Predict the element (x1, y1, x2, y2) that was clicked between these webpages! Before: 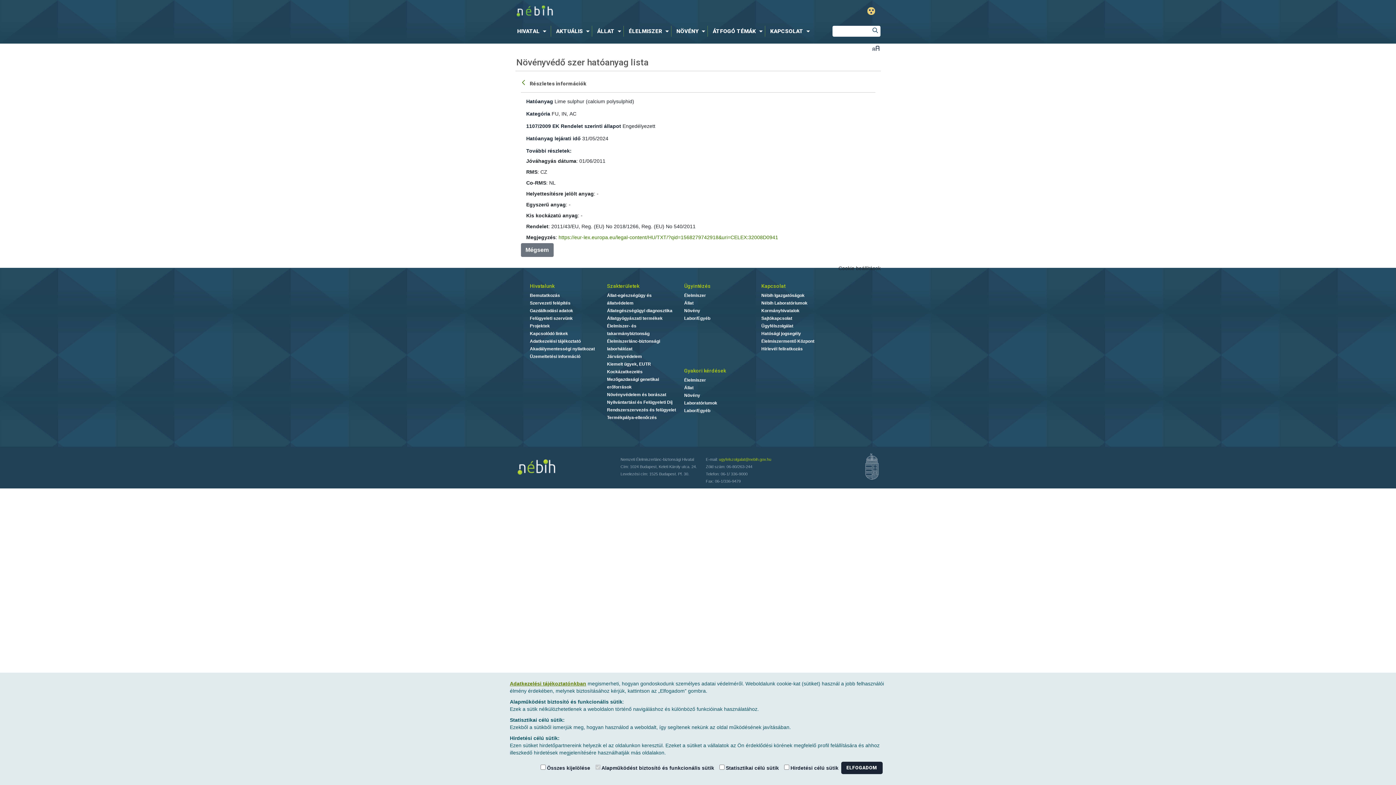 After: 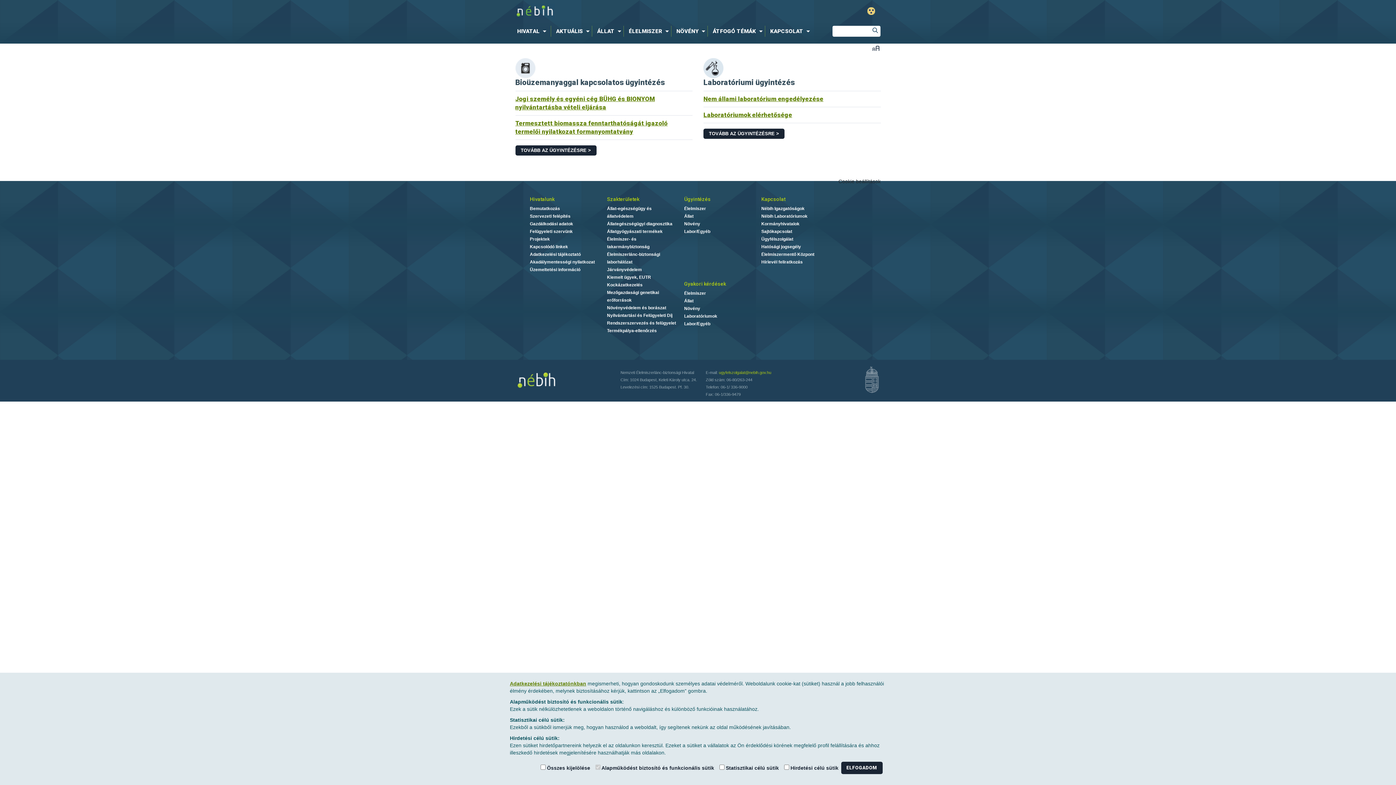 Action: label: Labor/Egyéb bbox: (684, 315, 710, 321)